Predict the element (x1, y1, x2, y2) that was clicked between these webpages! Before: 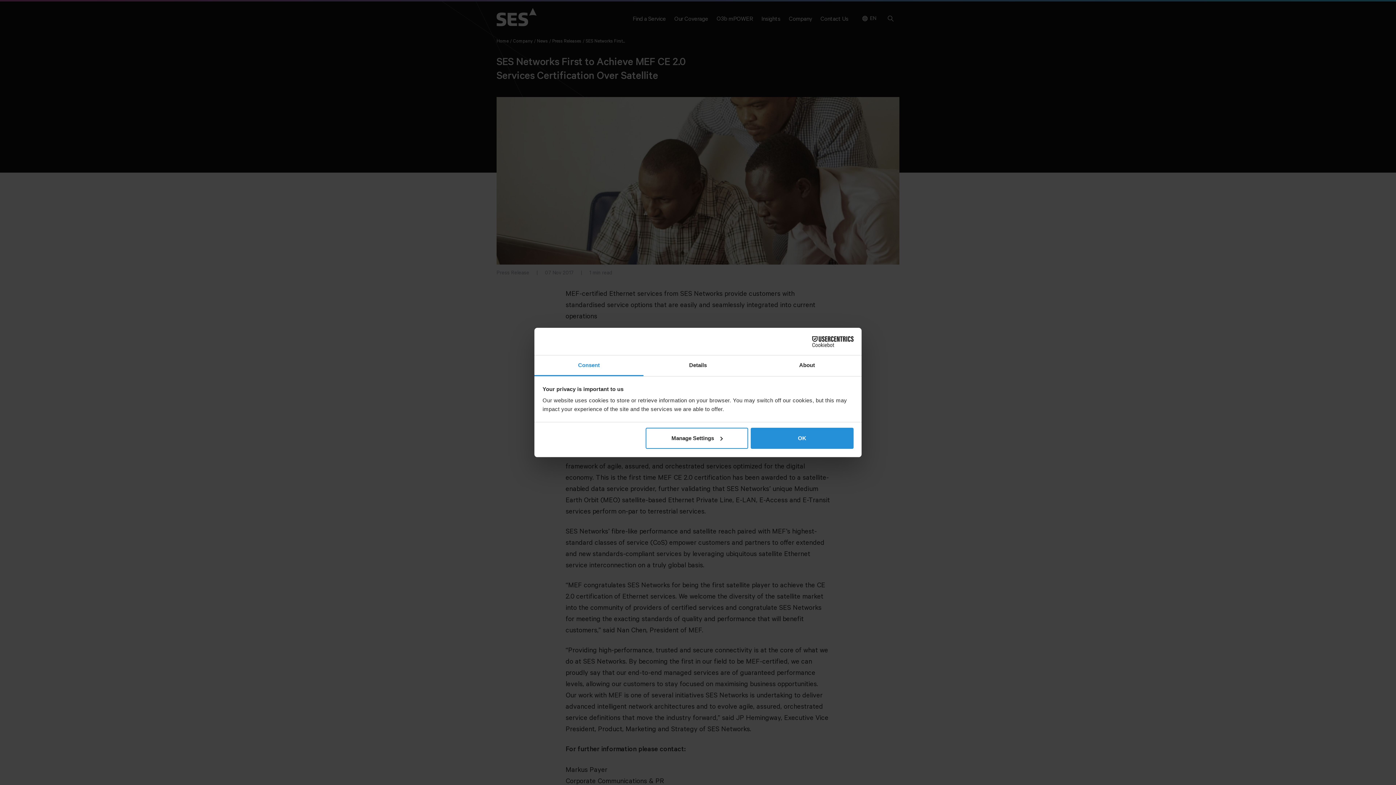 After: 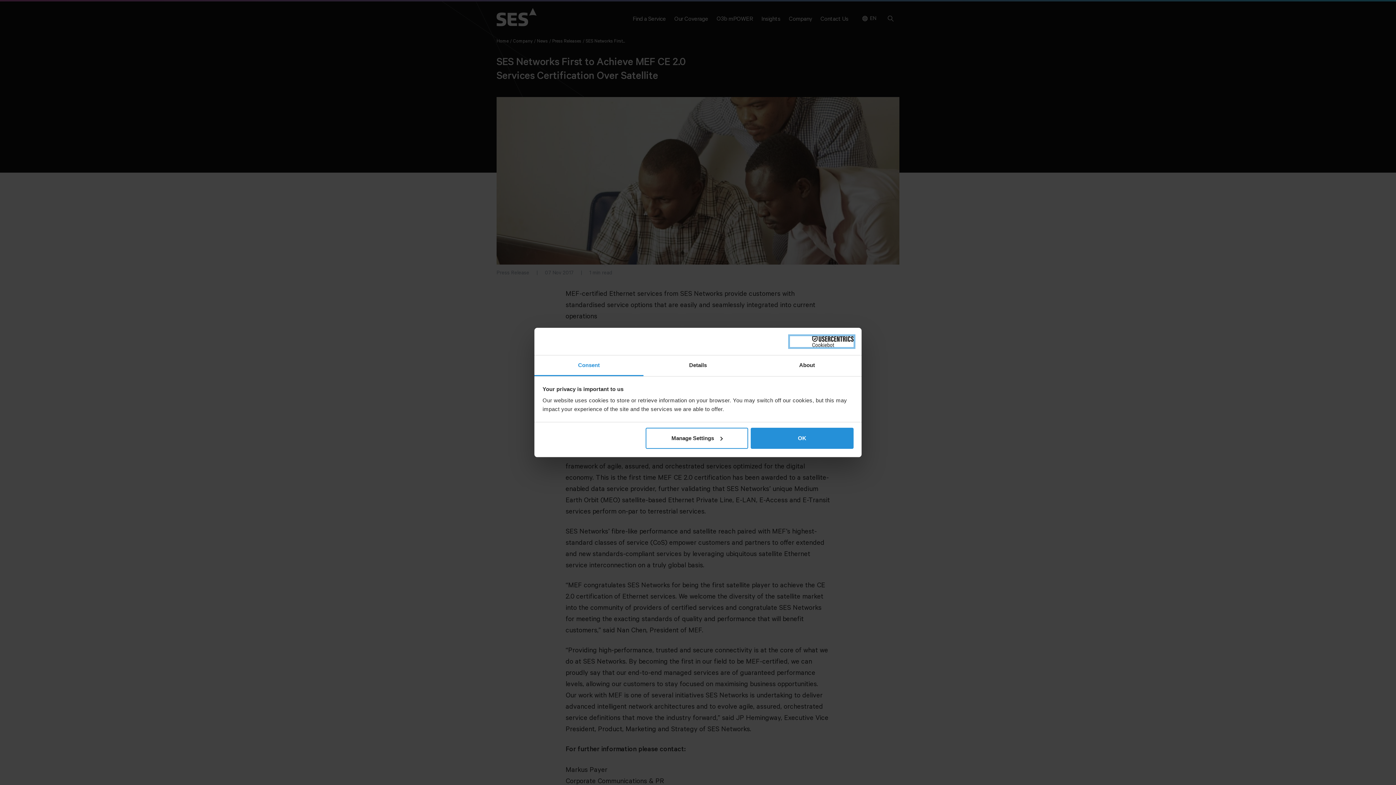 Action: bbox: (790, 336, 853, 347) label: Cookiebot - opens in a new window